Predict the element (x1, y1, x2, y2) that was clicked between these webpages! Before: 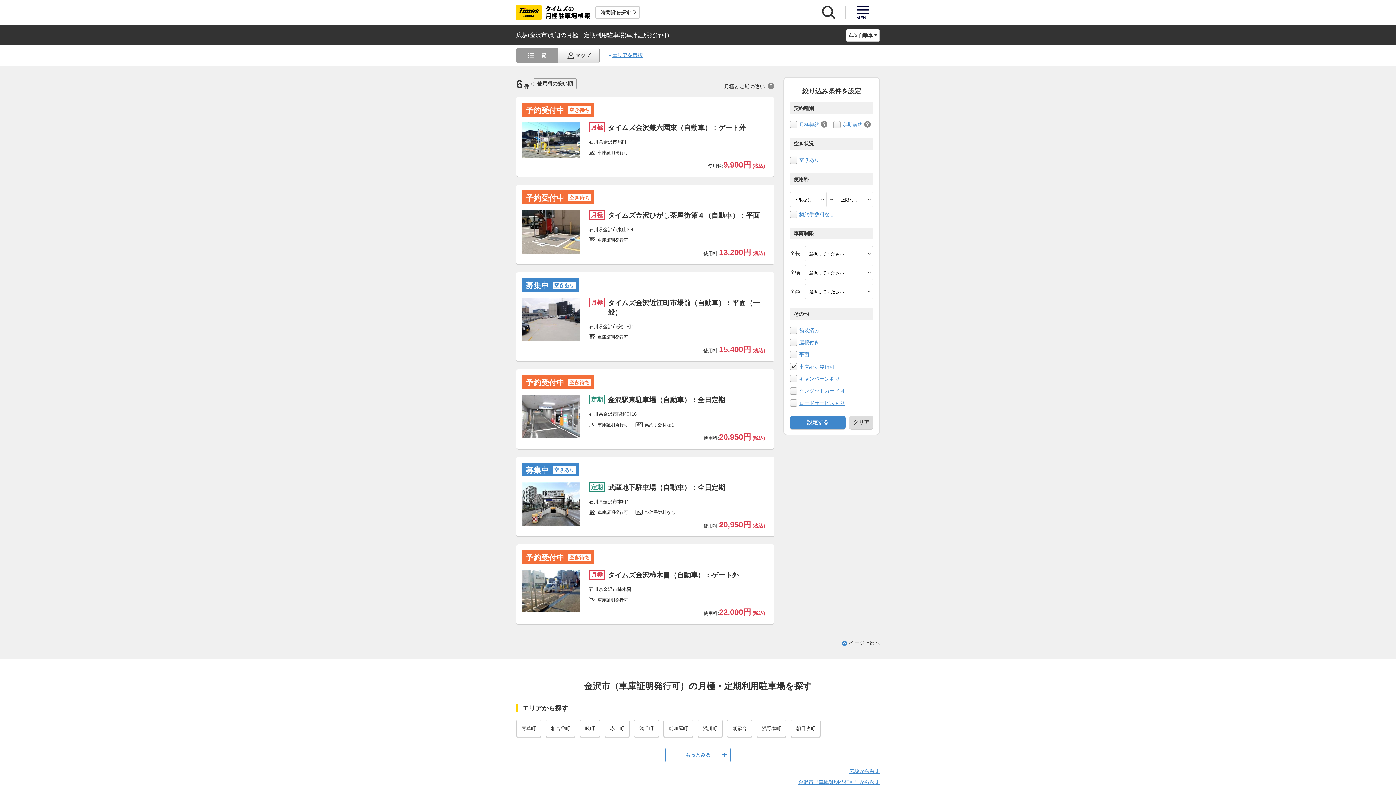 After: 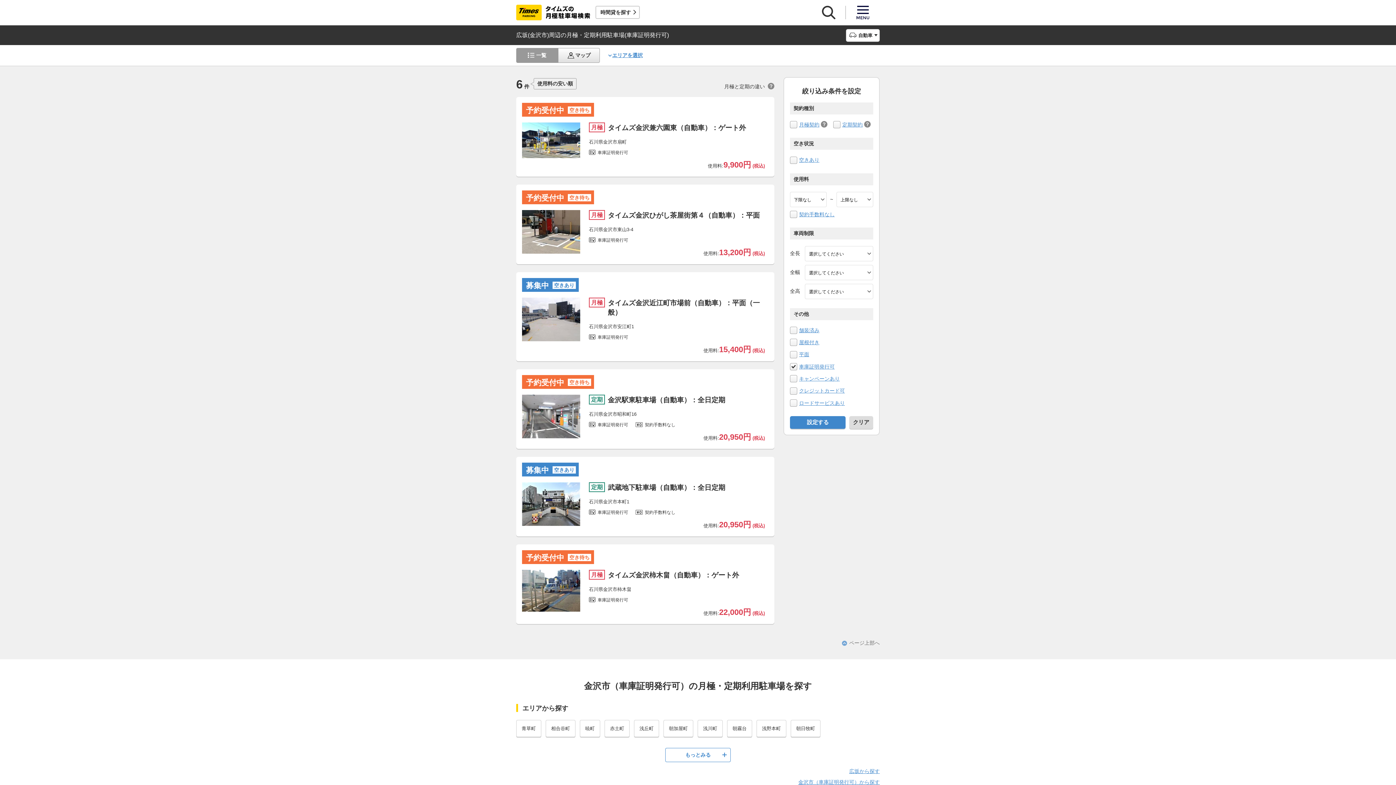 Action: label: ページ上部へ bbox: (842, 639, 880, 647)